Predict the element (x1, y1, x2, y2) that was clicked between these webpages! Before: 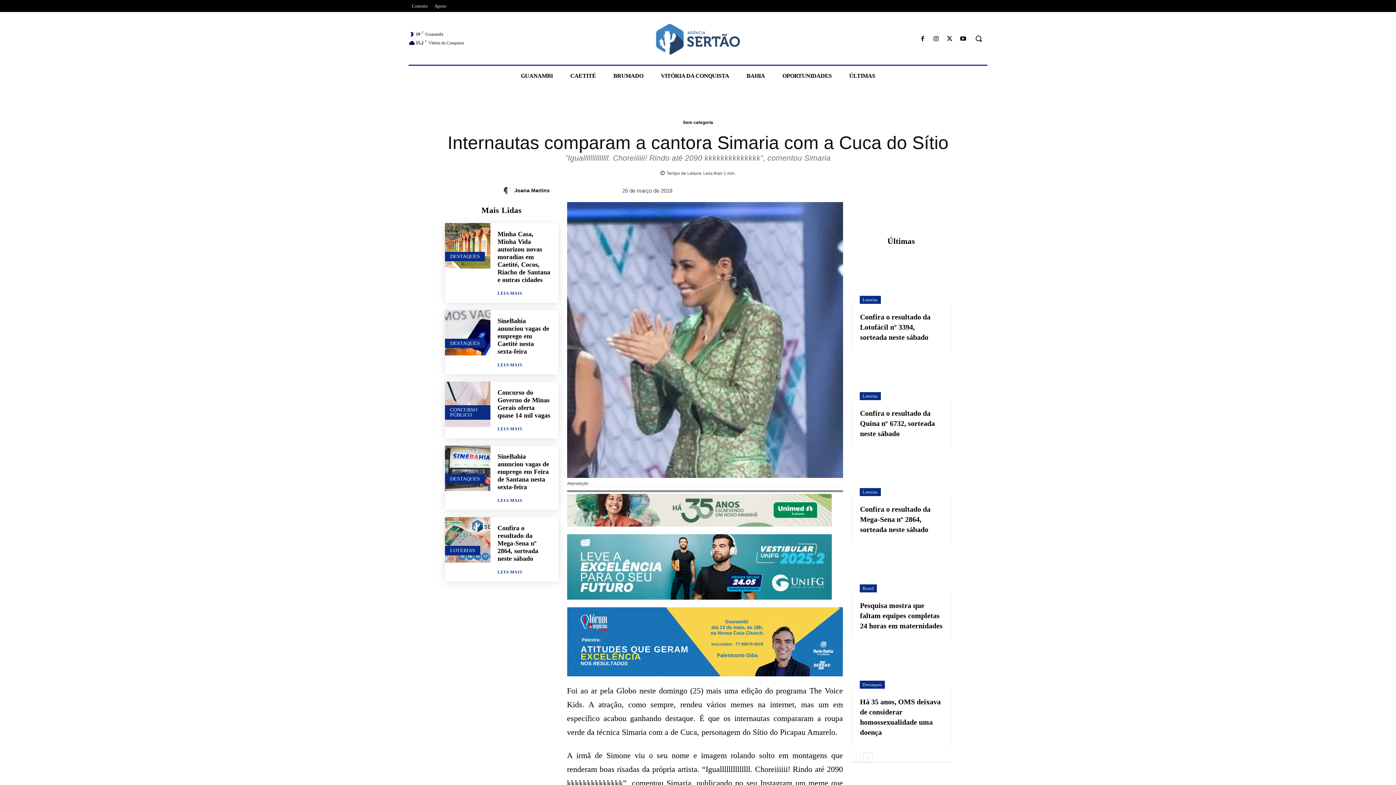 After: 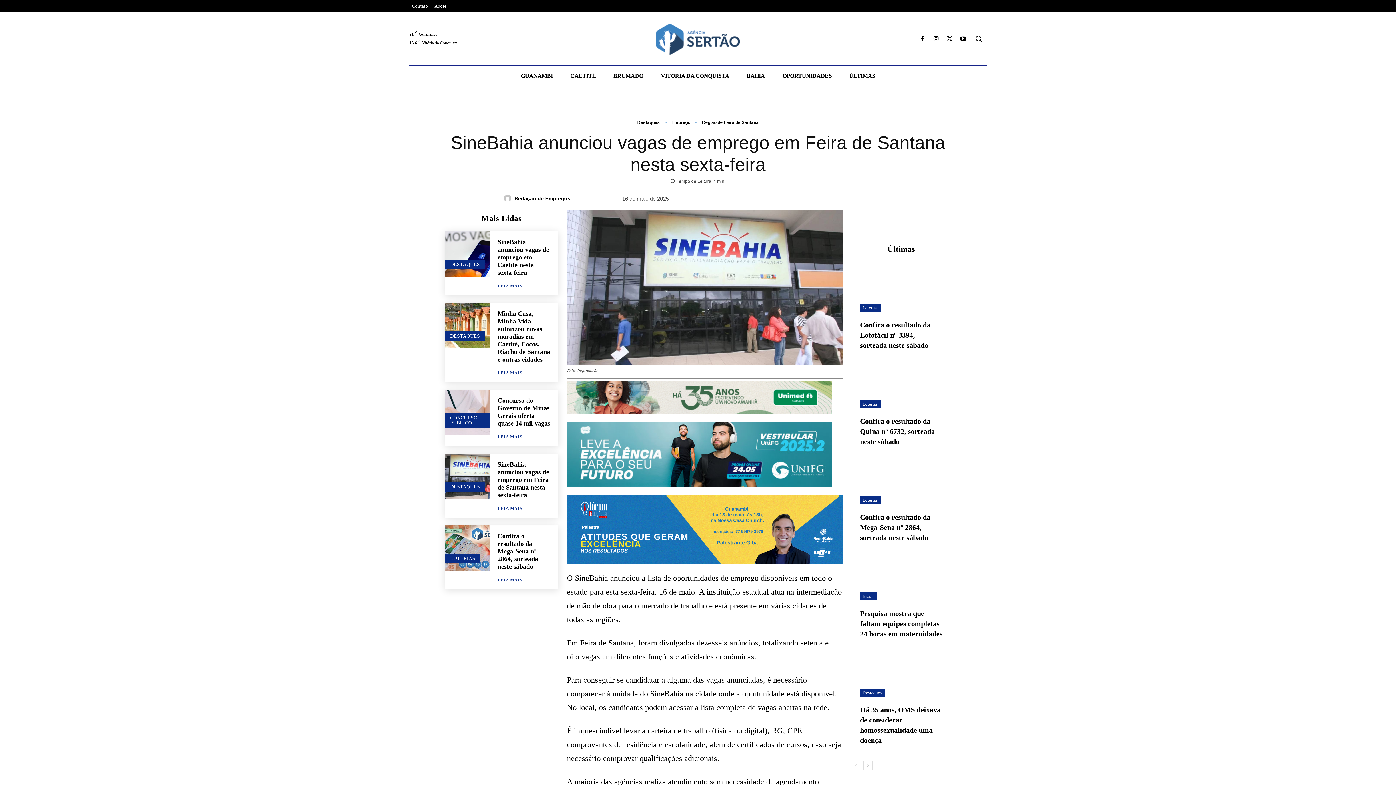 Action: bbox: (445, 445, 490, 491)